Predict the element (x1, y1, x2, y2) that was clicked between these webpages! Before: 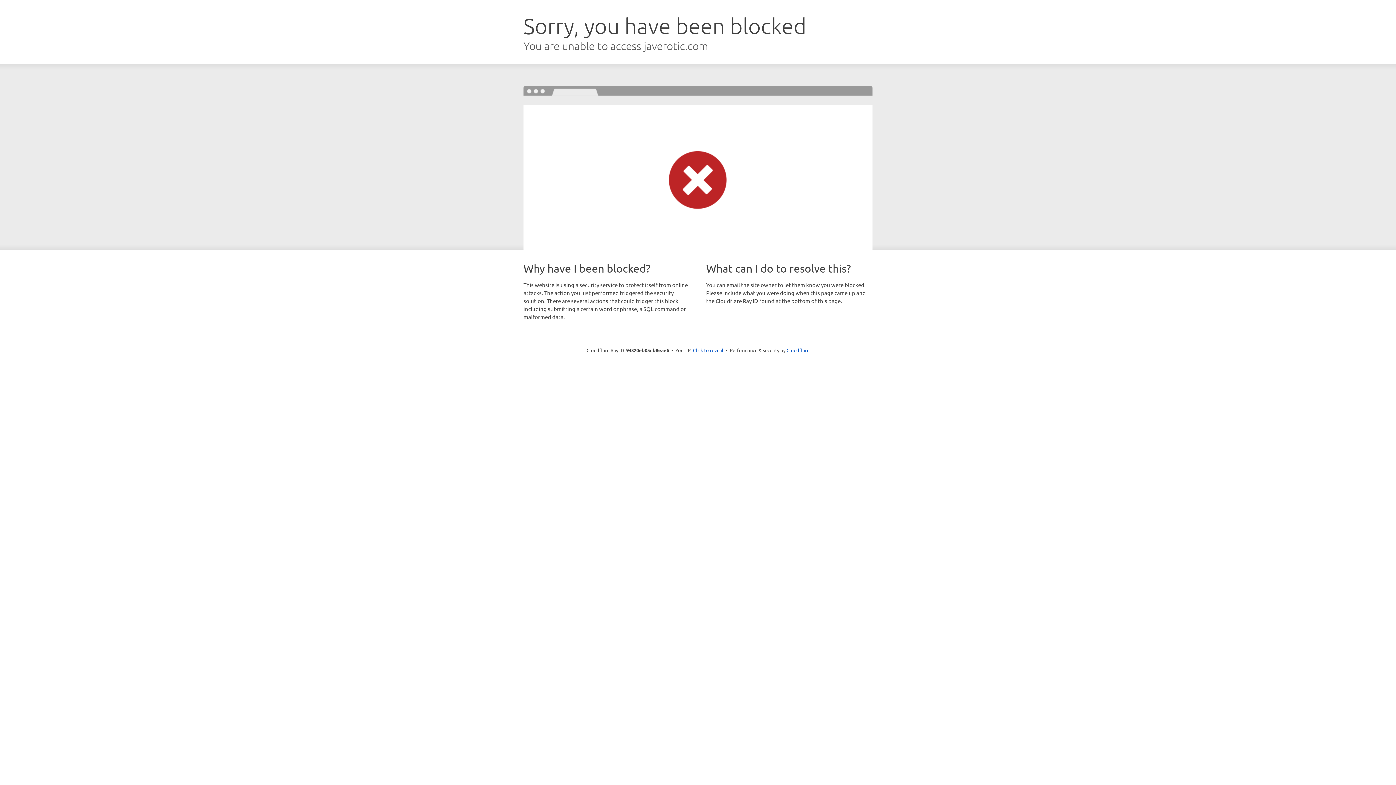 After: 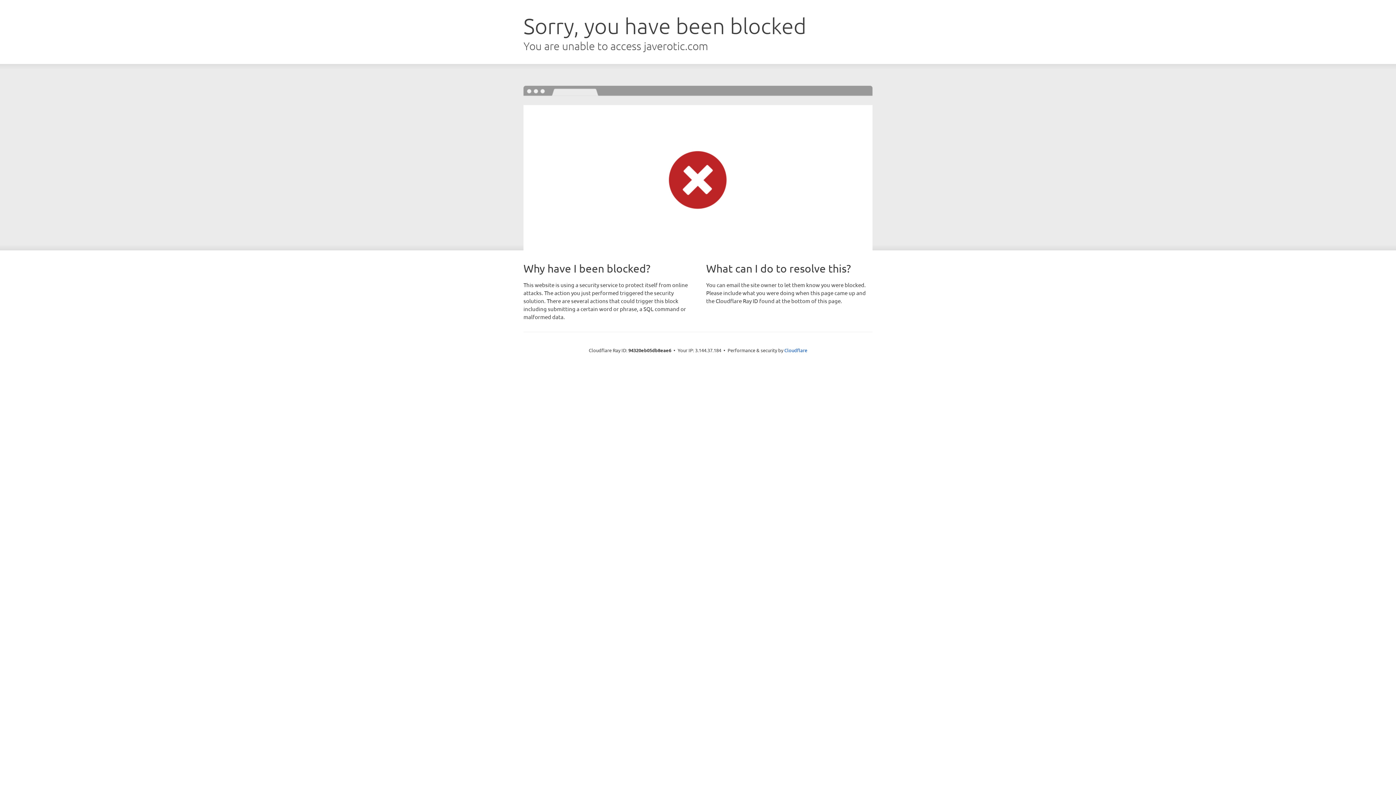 Action: label: Click to reveal bbox: (693, 346, 723, 353)